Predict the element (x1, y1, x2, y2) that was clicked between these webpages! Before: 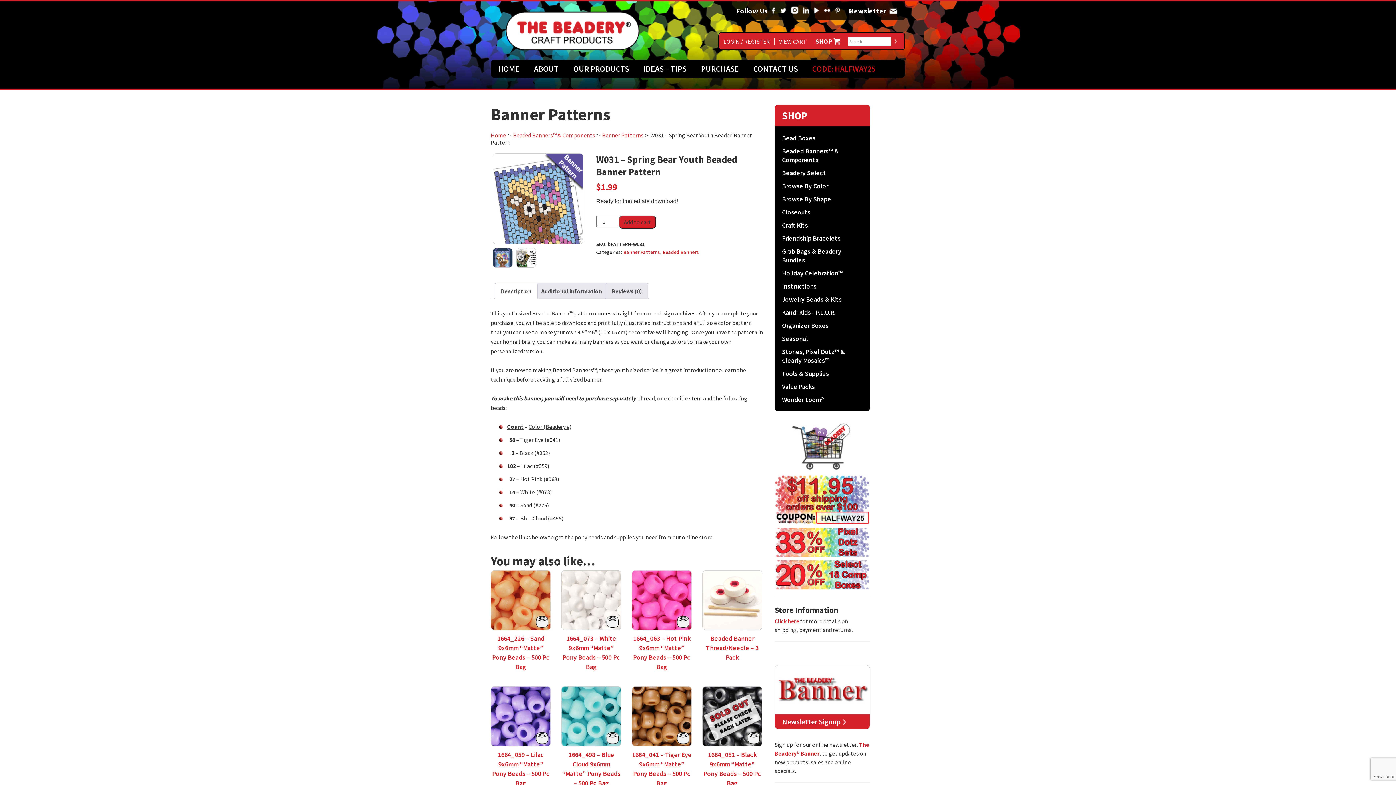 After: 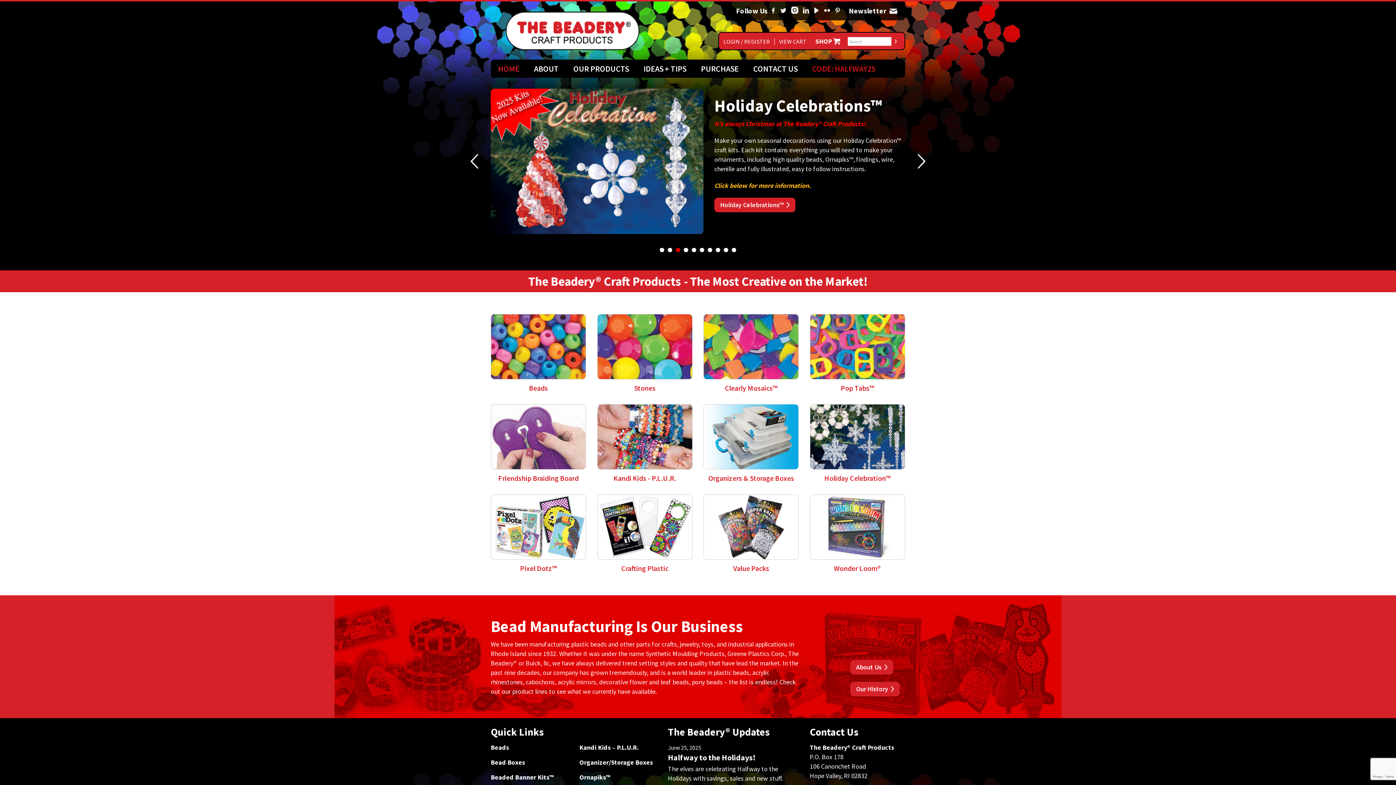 Action: label: Newsletter bbox: (888, 1, 898, 20)